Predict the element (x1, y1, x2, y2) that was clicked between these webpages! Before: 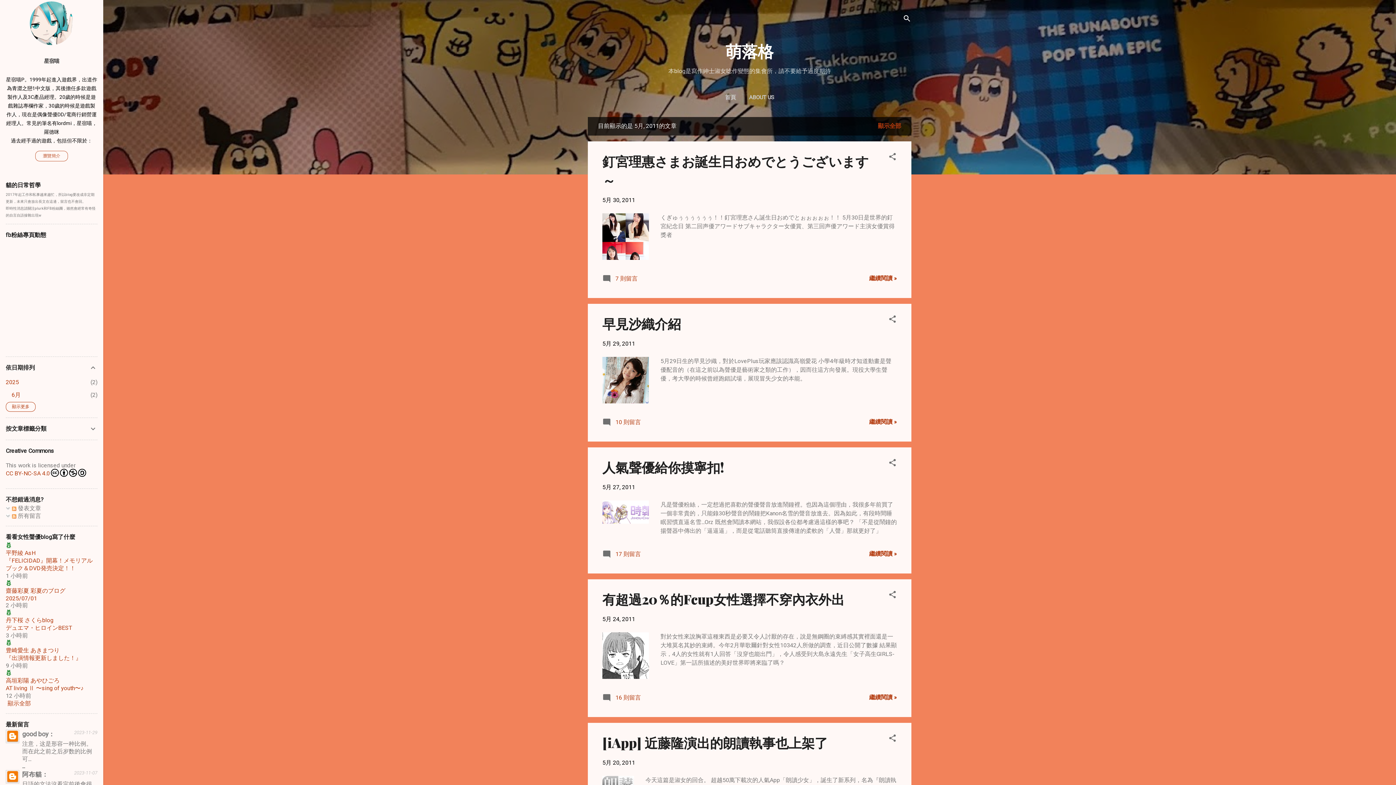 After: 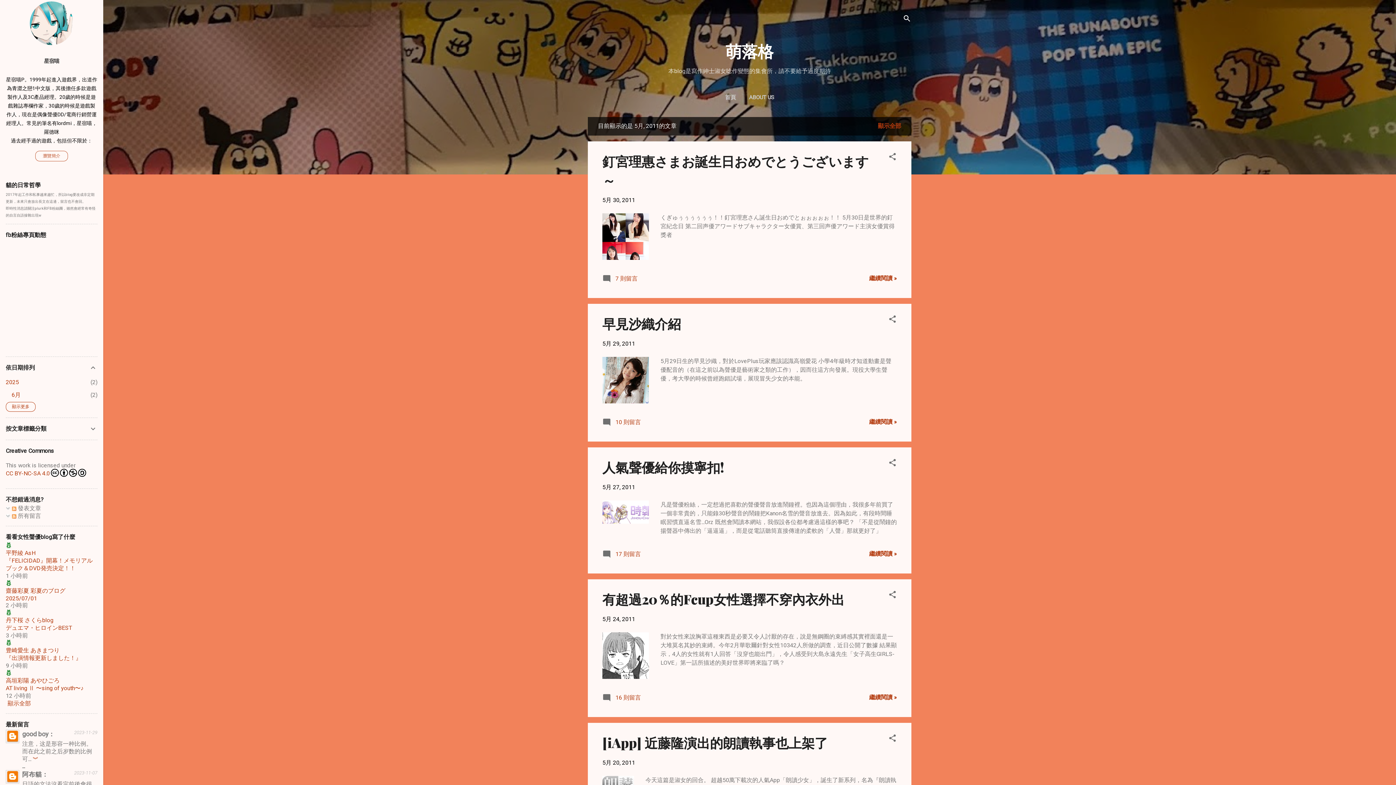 Action: bbox: (5, 738, 19, 745)